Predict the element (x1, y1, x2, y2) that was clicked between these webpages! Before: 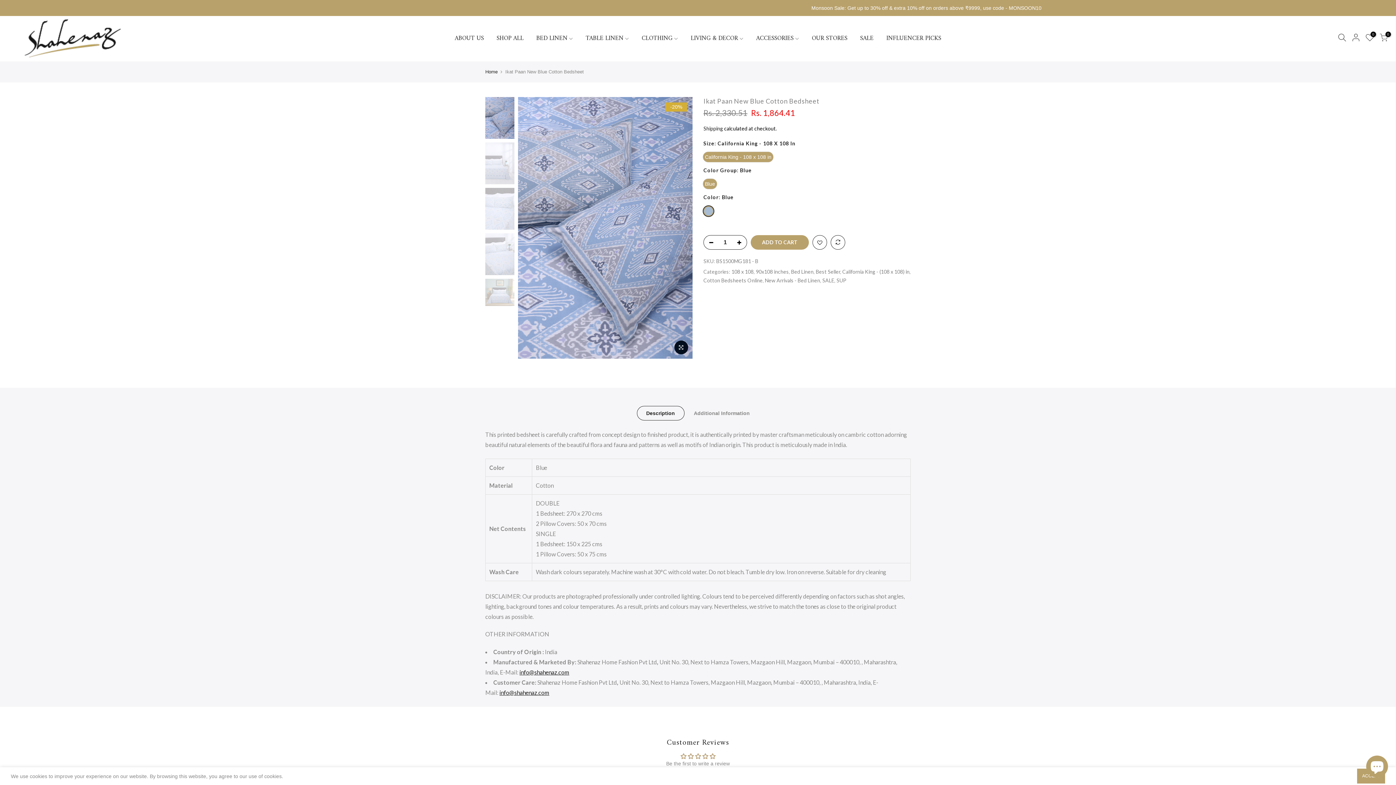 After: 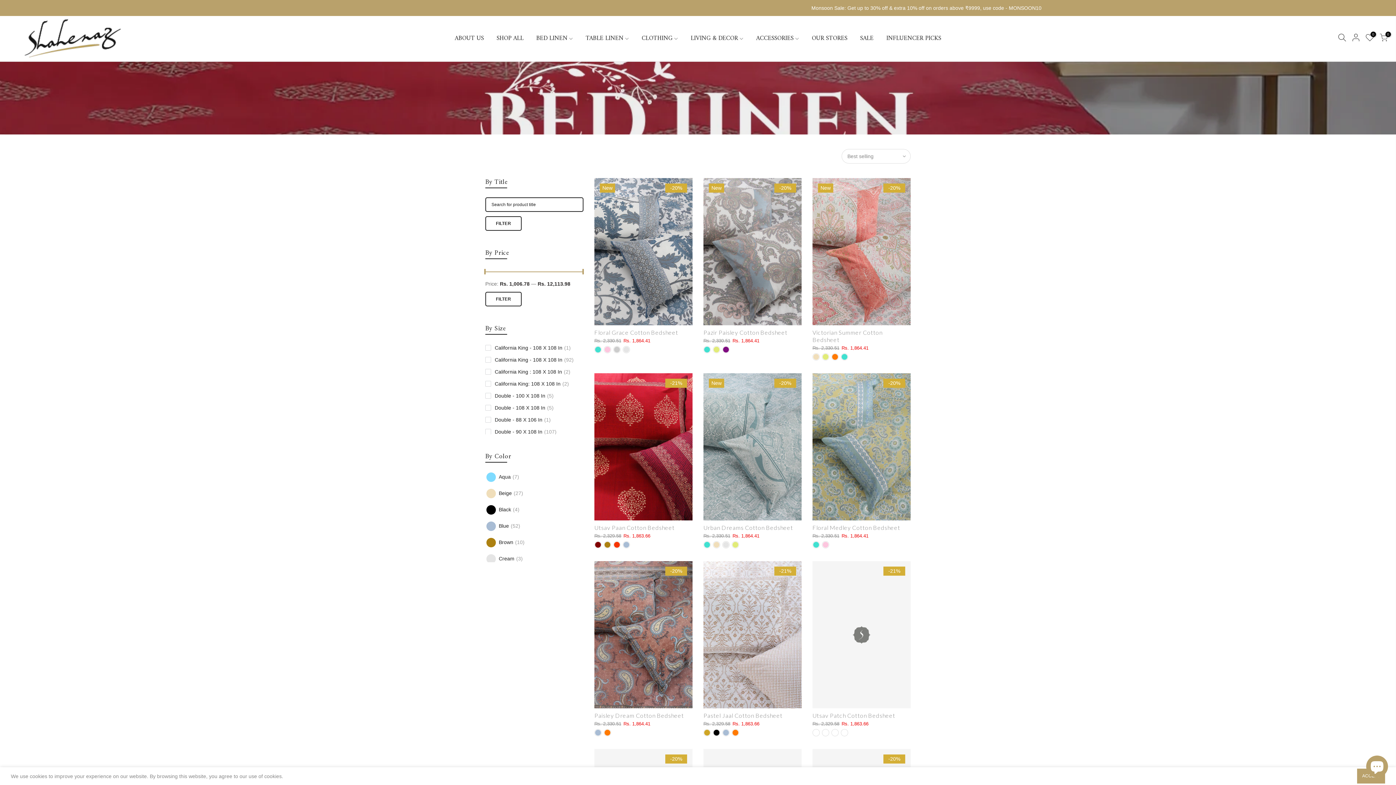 Action: label: Bed Linen bbox: (791, 268, 813, 274)